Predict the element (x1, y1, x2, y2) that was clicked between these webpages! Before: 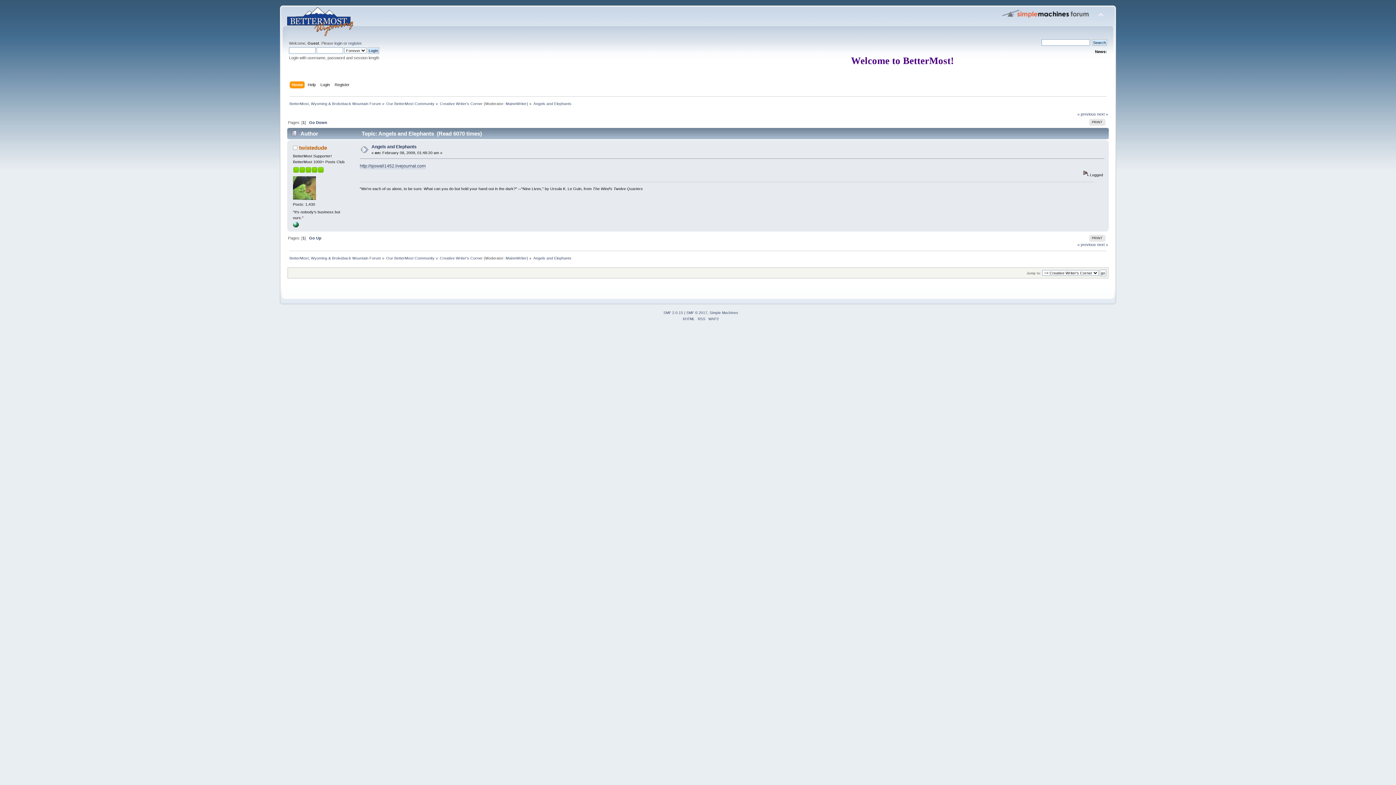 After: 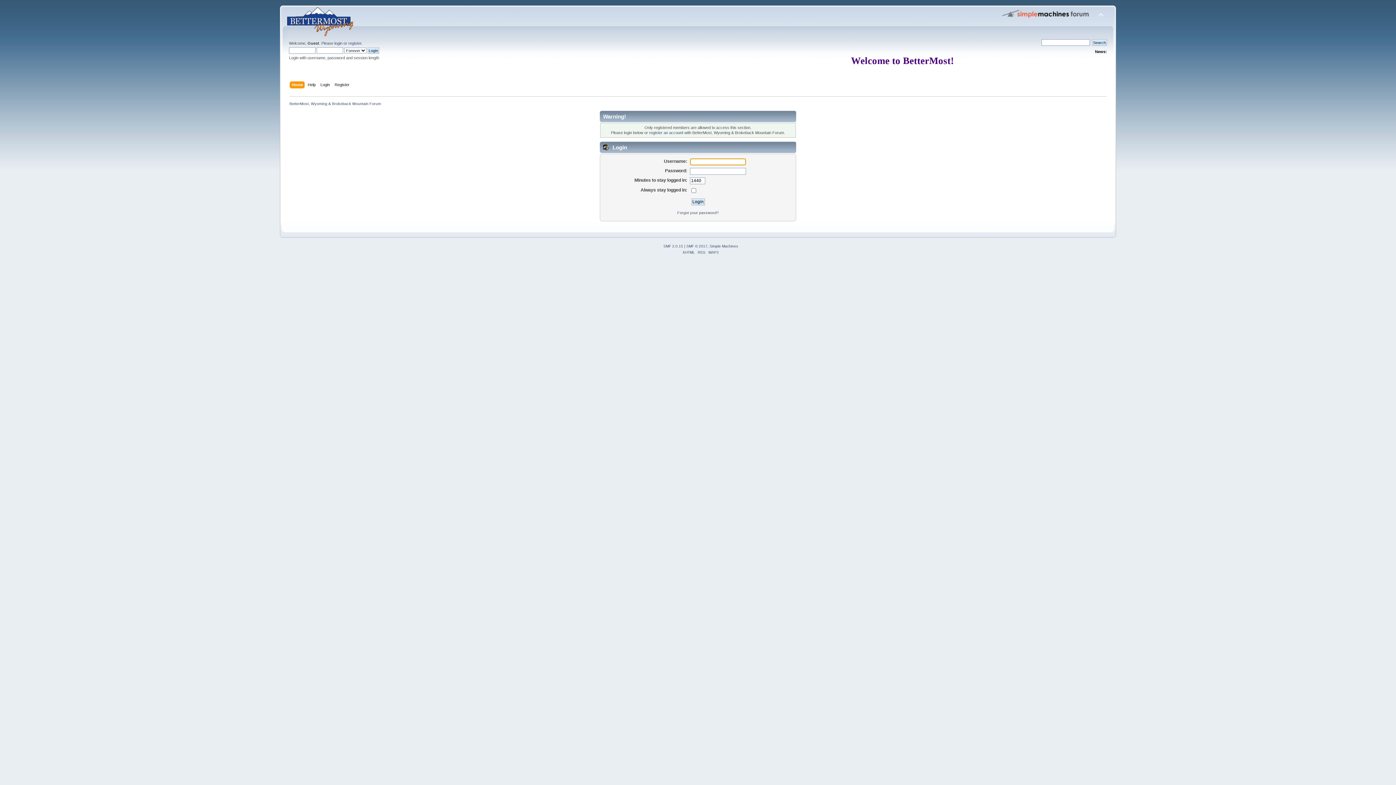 Action: label: MaineWriter bbox: (505, 256, 526, 260)